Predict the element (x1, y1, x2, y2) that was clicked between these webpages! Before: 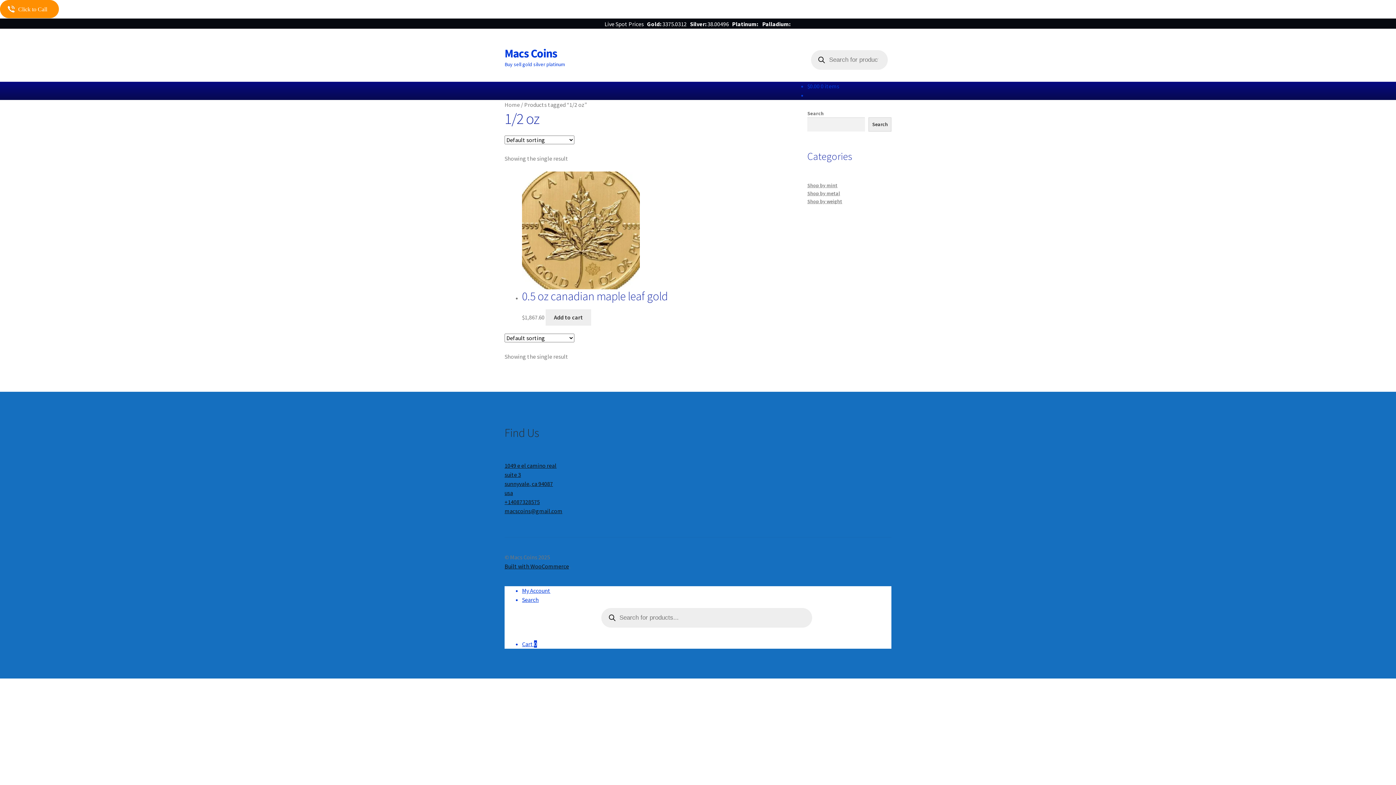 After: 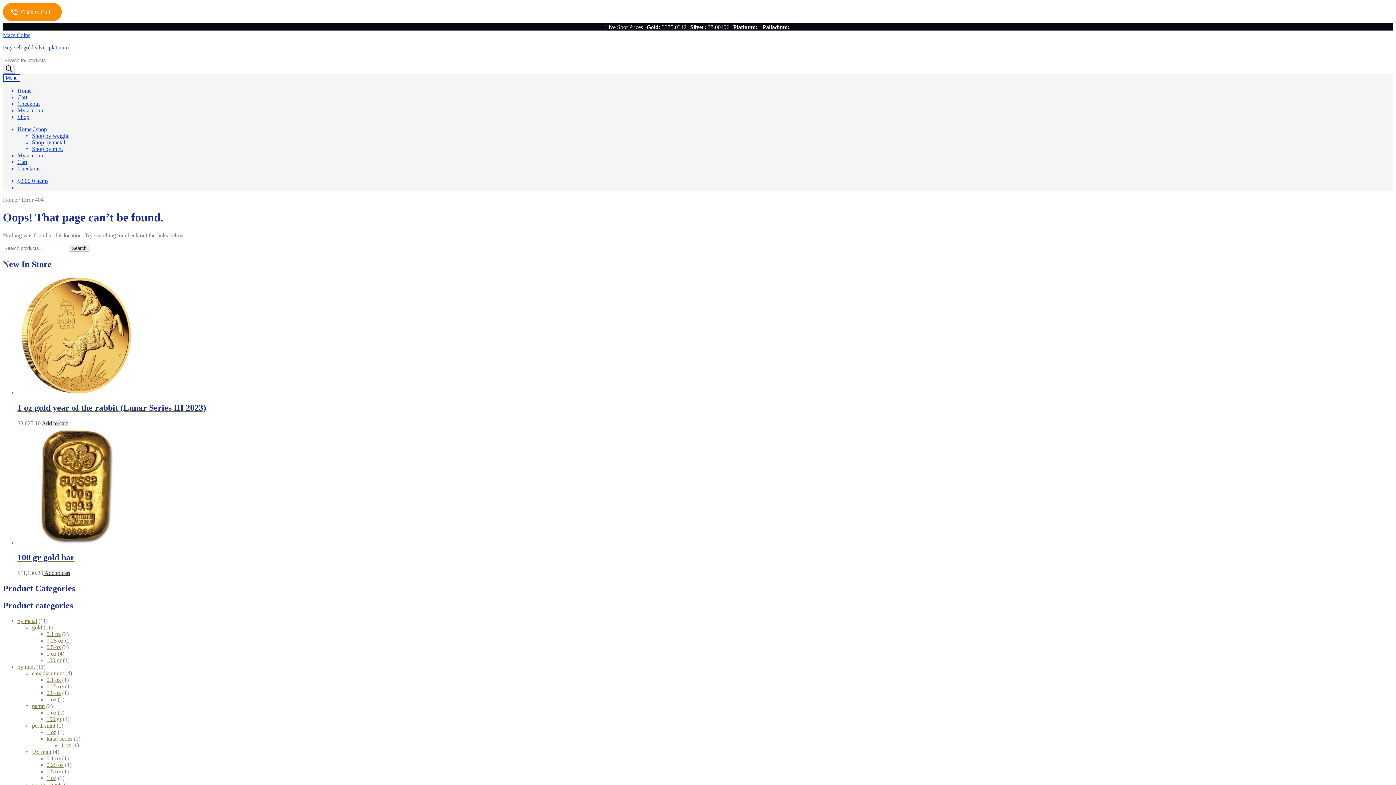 Action: bbox: (807, 182, 837, 188) label: Shop by mint